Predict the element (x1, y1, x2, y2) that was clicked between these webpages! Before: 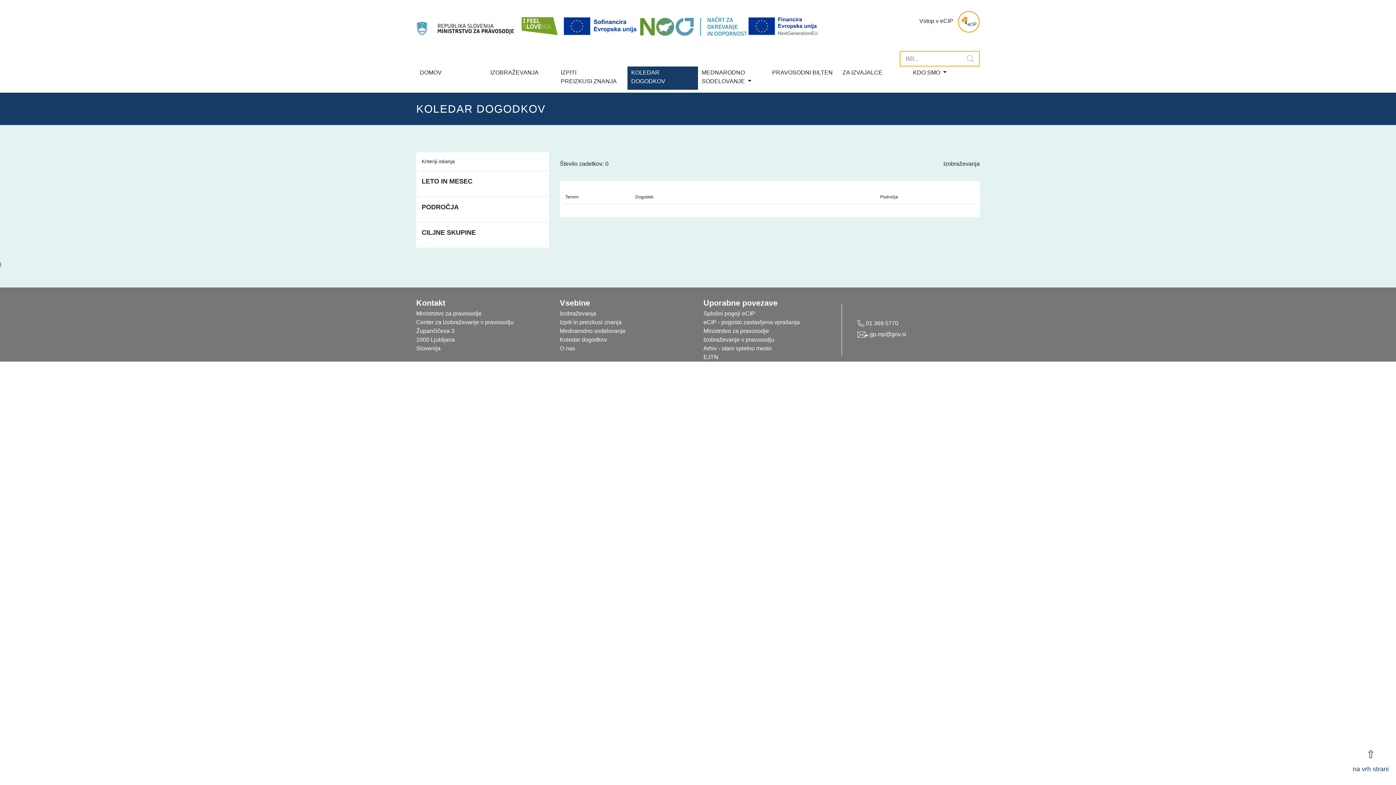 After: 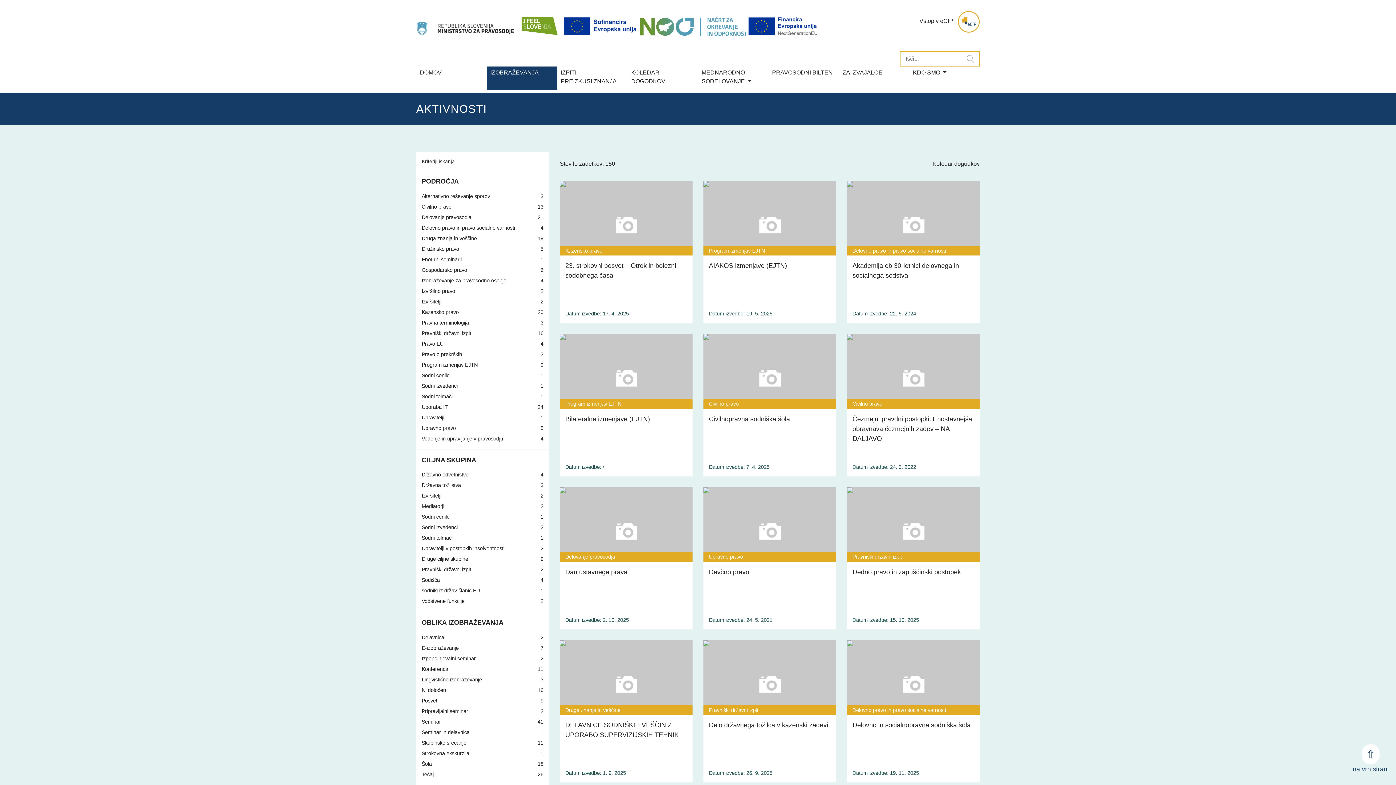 Action: label: Izobraževanja bbox: (943, 160, 980, 166)